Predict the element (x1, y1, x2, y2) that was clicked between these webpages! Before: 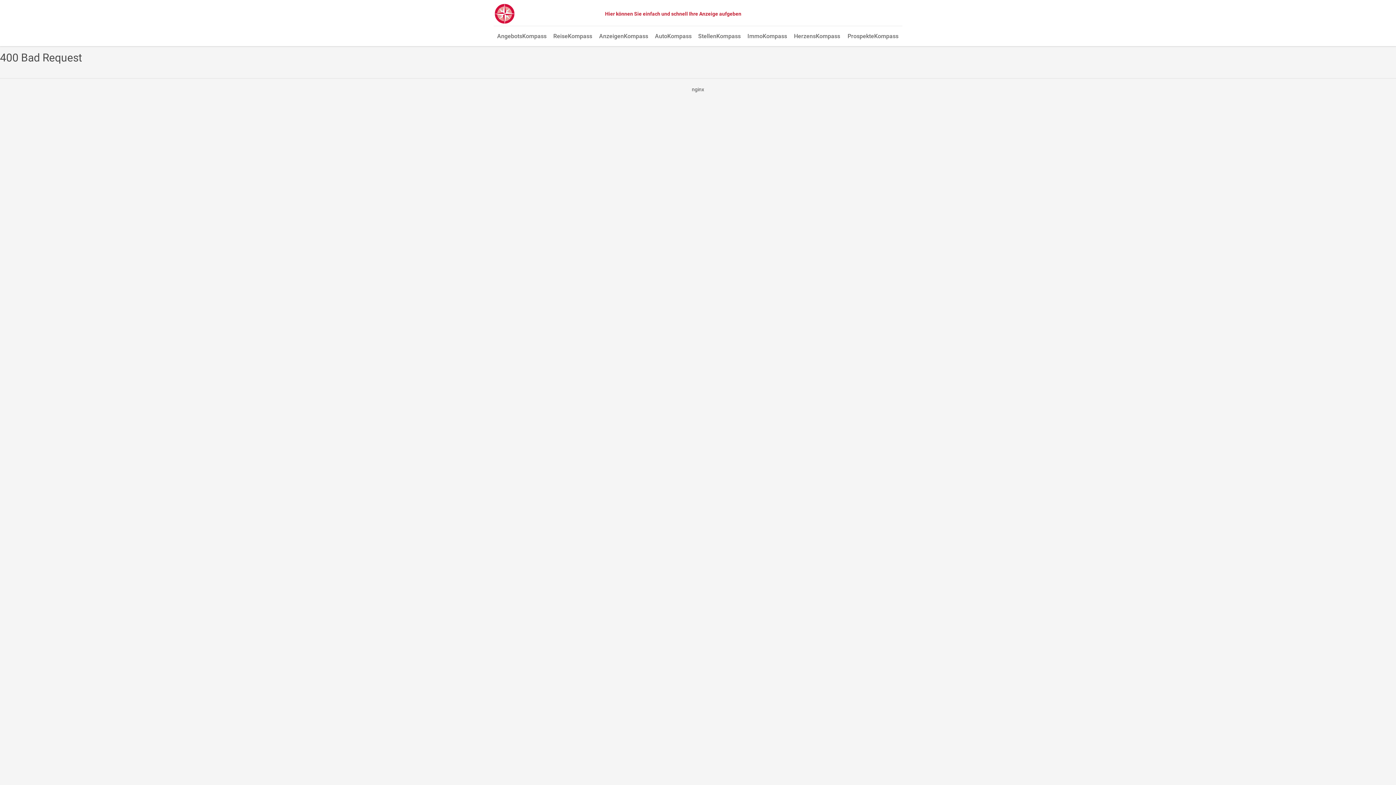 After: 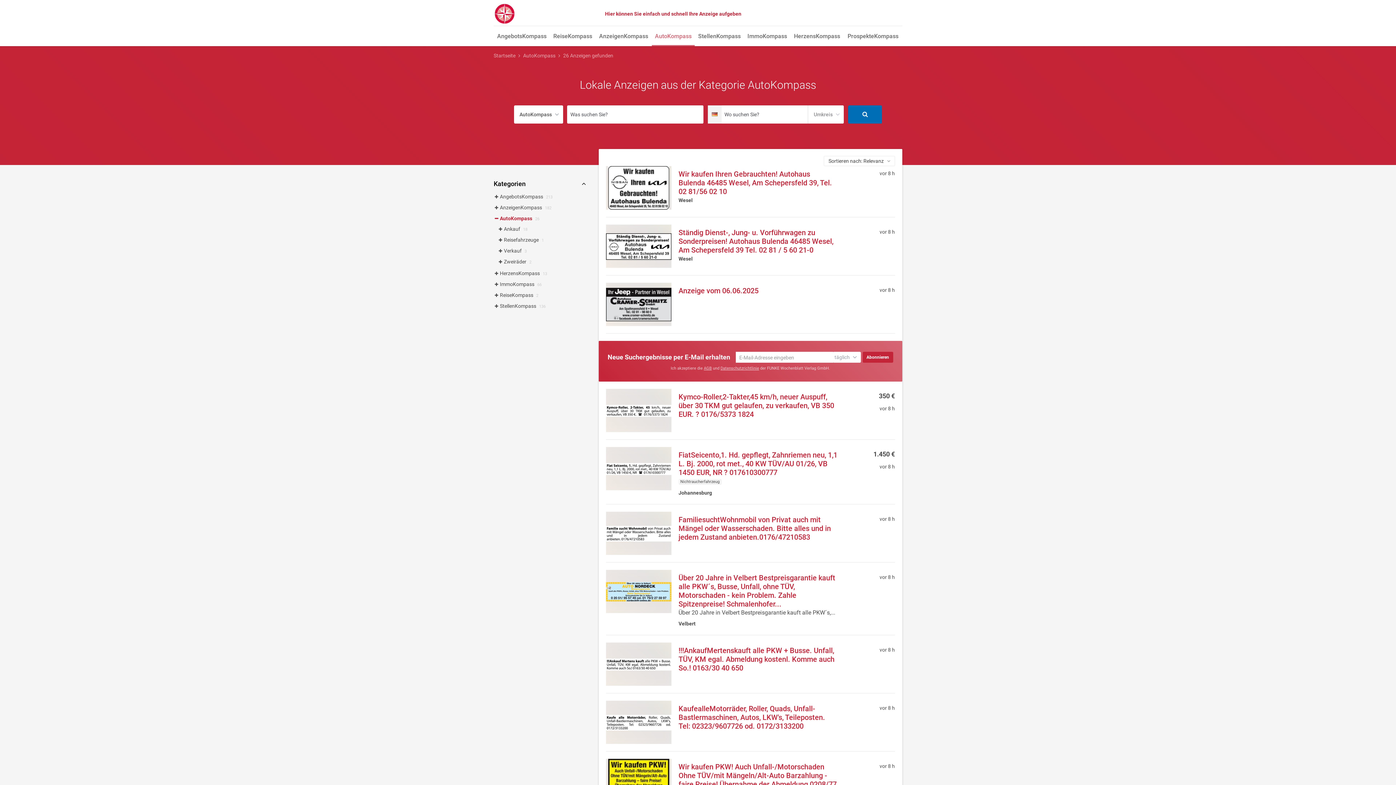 Action: bbox: (652, 27, 694, 46) label: AutoKompass